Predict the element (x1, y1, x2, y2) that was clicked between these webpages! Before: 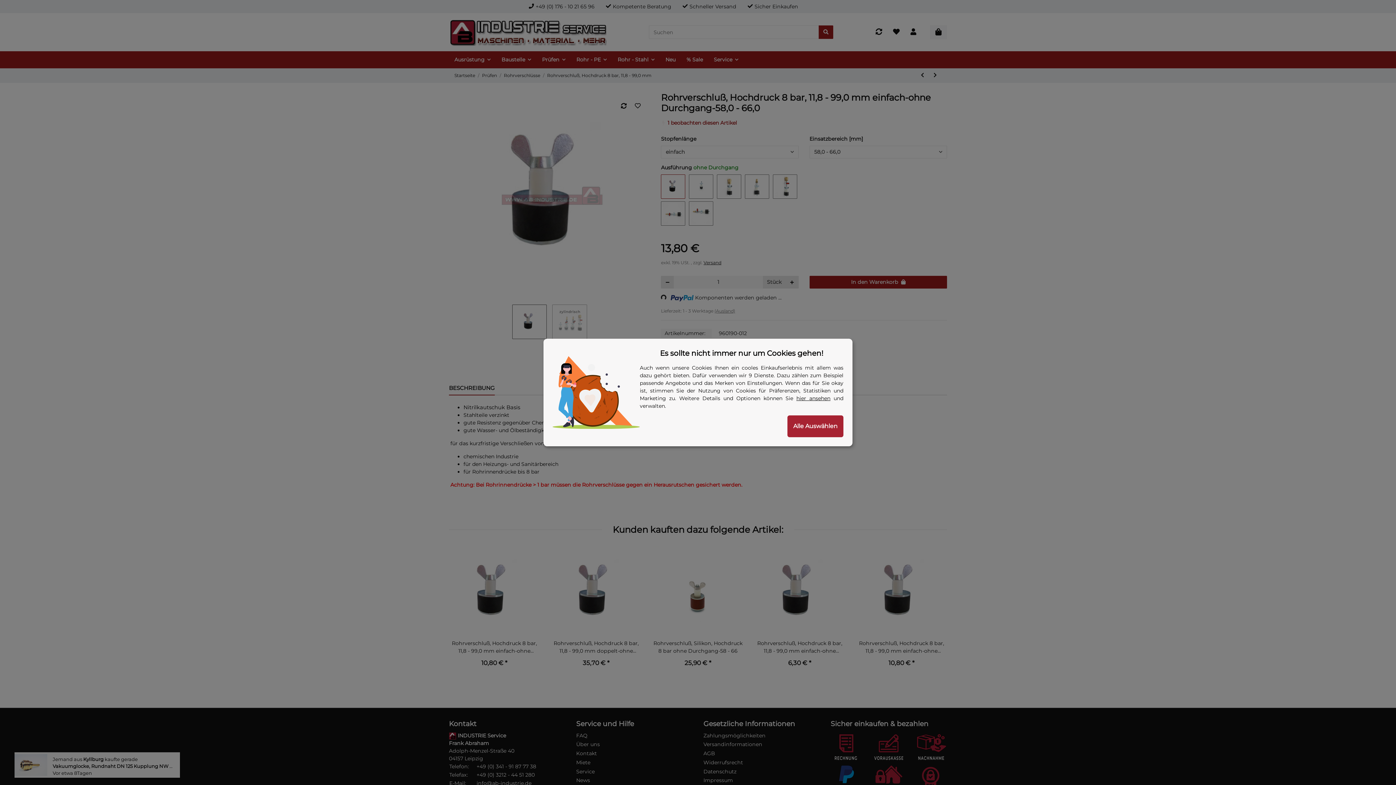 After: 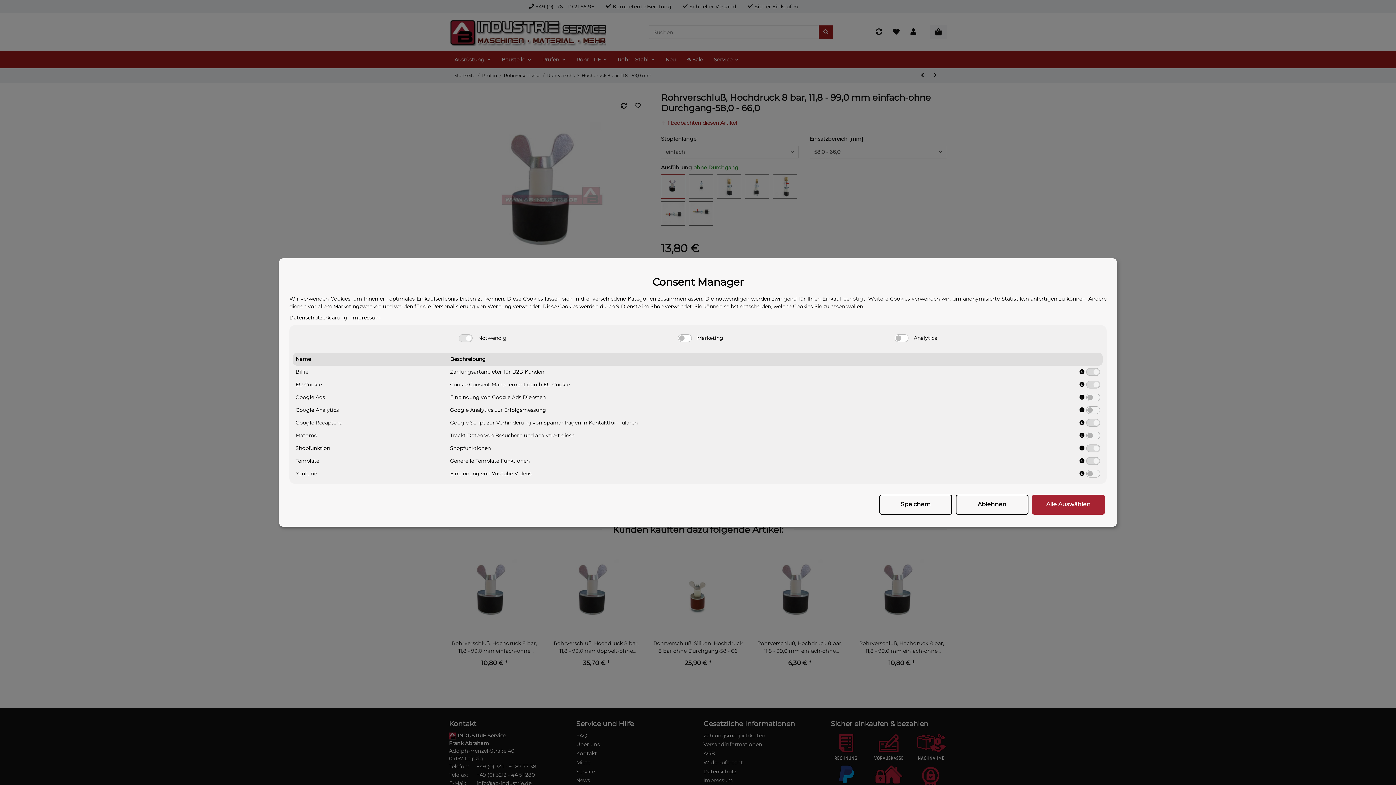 Action: label: hier ansehen bbox: (796, 395, 830, 401)